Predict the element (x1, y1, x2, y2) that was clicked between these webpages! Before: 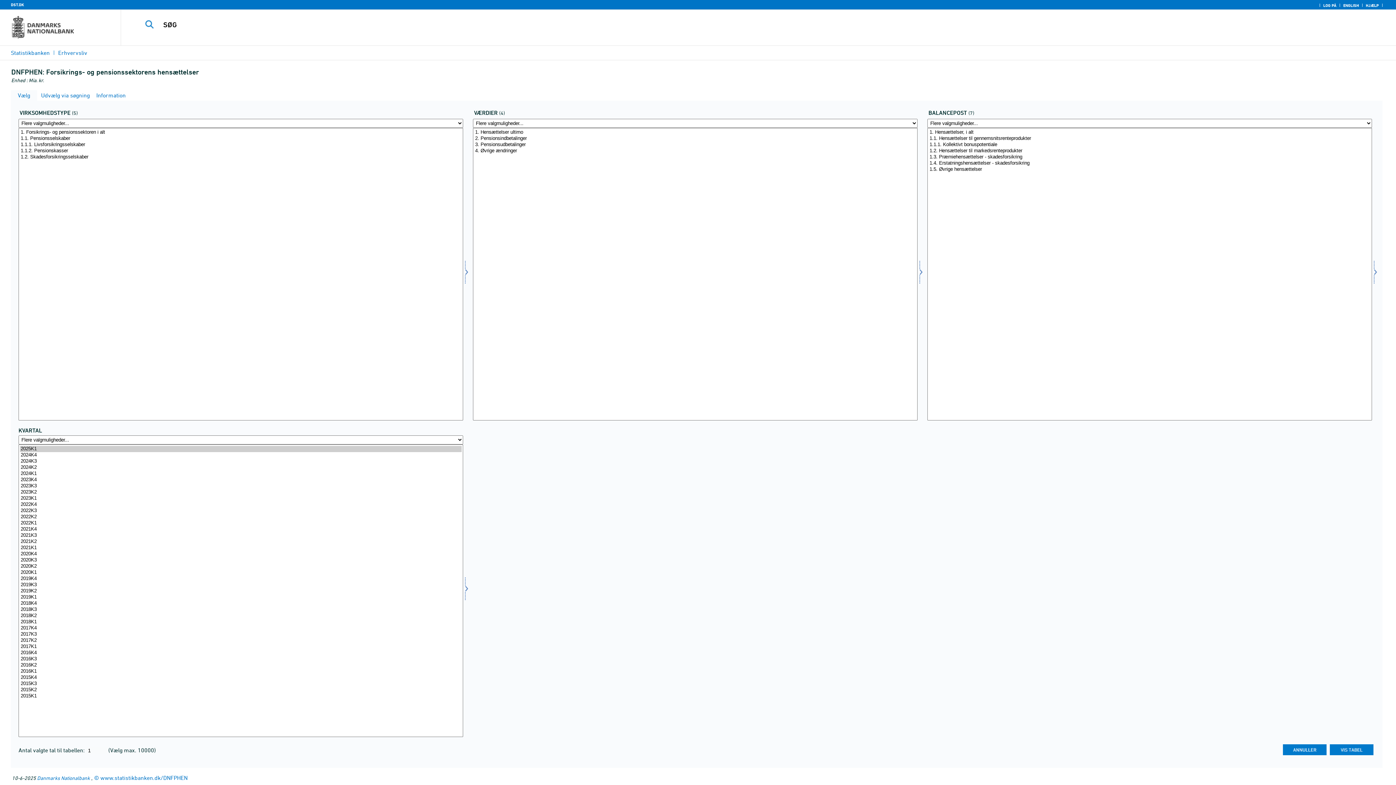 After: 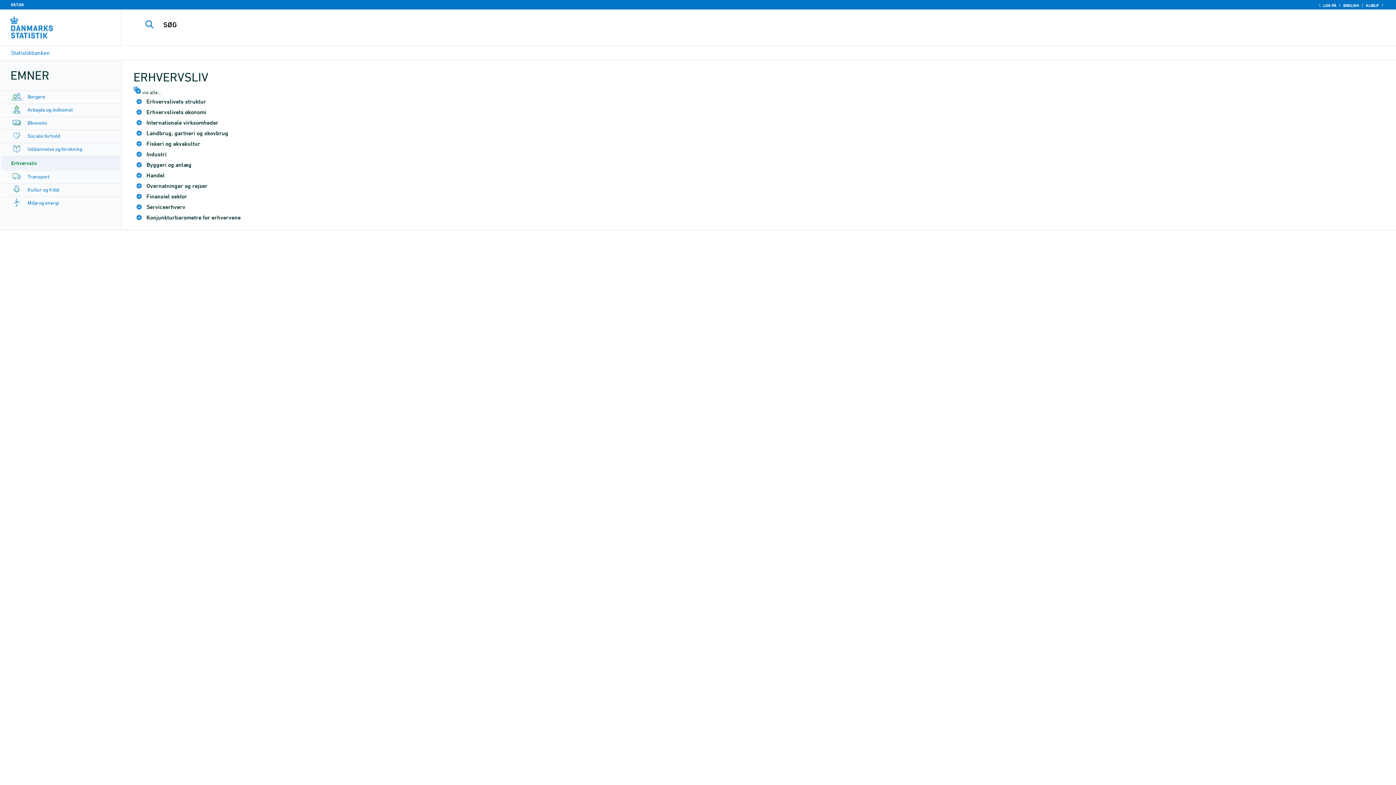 Action: label: Erhvervsliv bbox: (58, 49, 87, 56)